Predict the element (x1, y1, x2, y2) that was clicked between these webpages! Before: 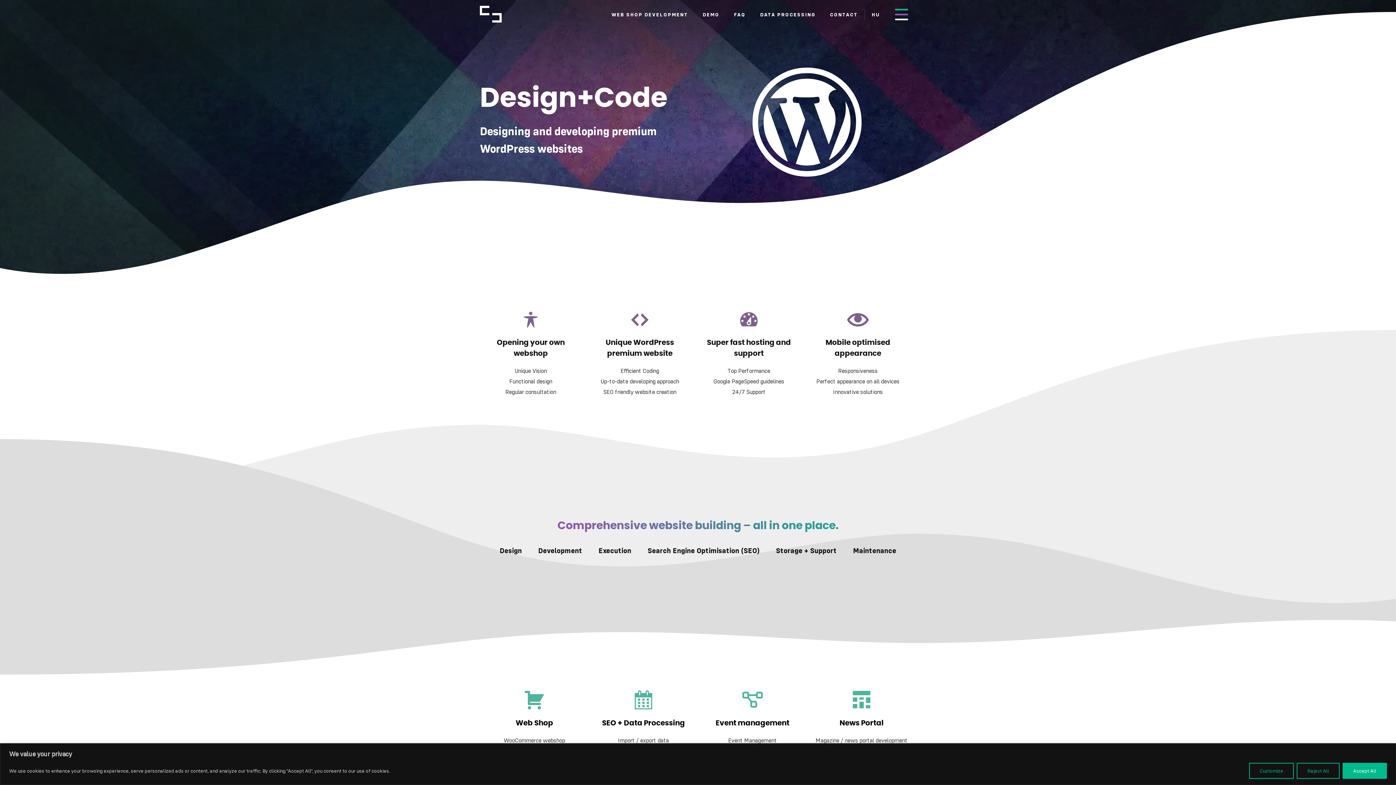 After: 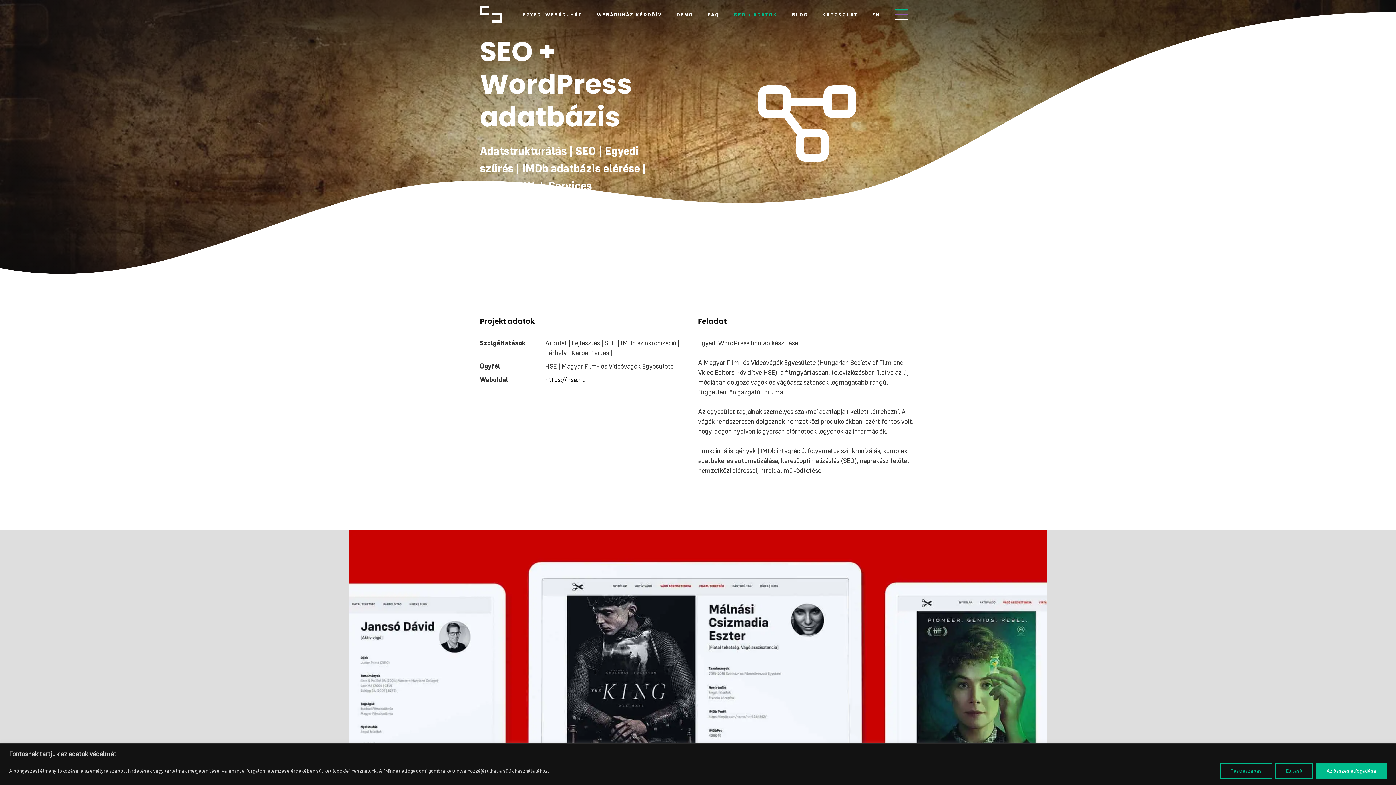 Action: label: SEO + Data Processing bbox: (596, 710, 690, 736)